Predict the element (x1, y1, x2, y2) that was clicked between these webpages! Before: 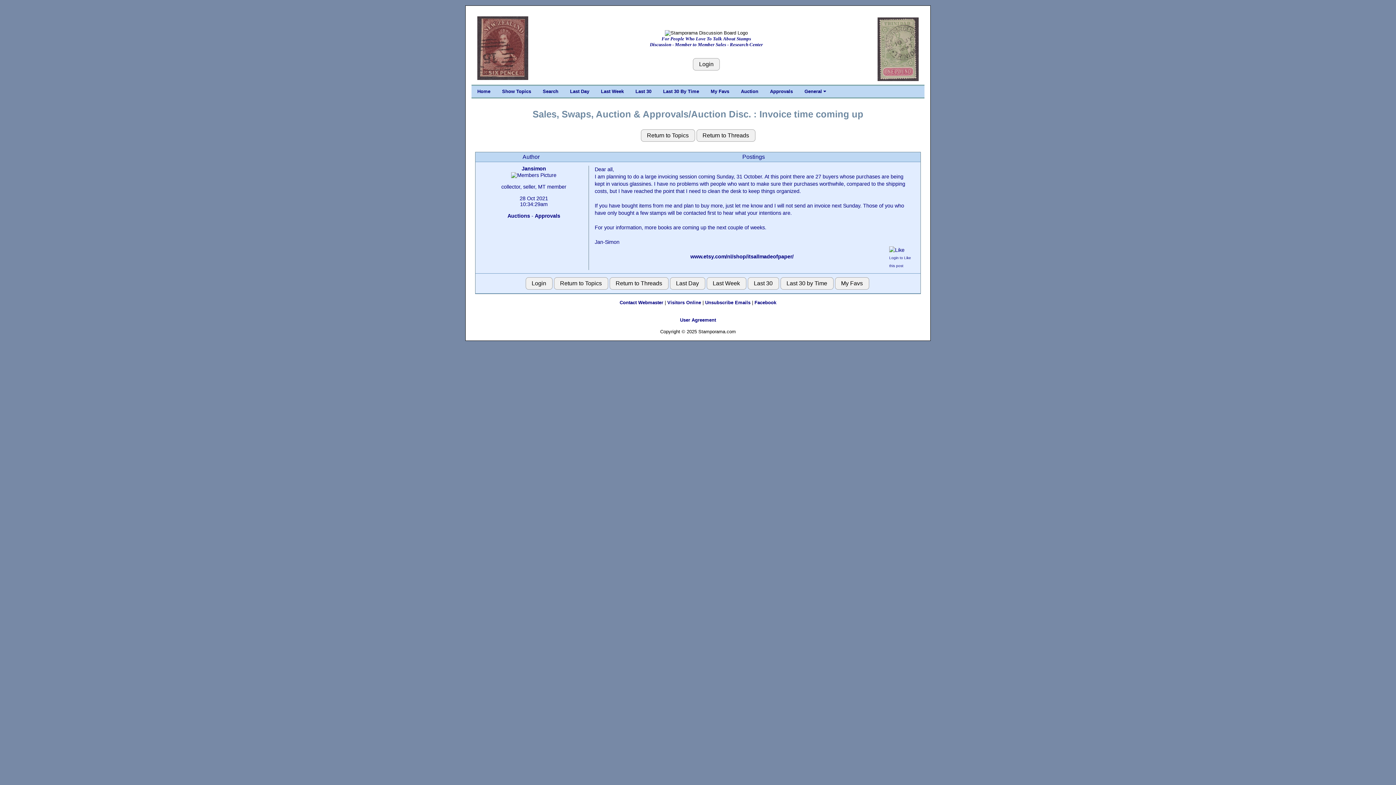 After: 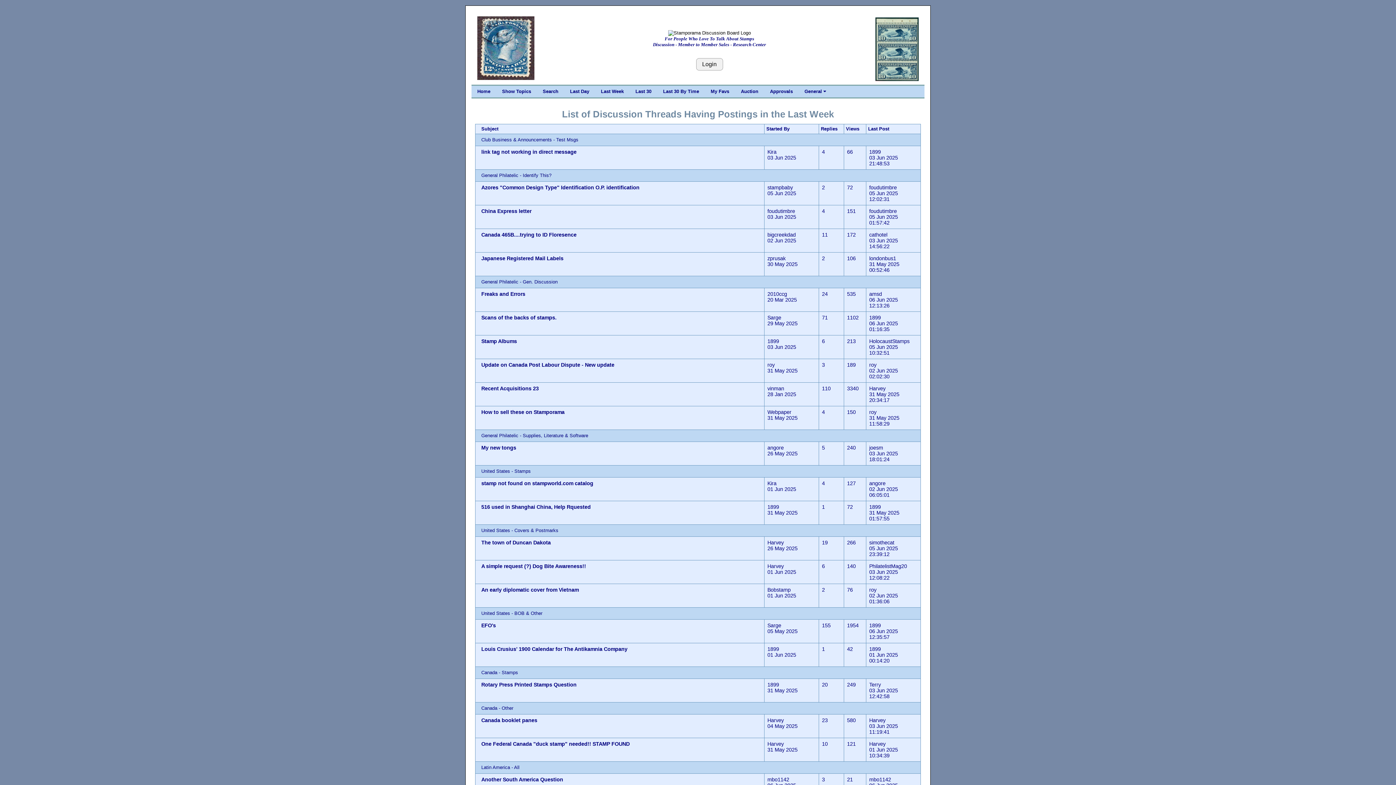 Action: bbox: (595, 85, 629, 97) label: Last Week